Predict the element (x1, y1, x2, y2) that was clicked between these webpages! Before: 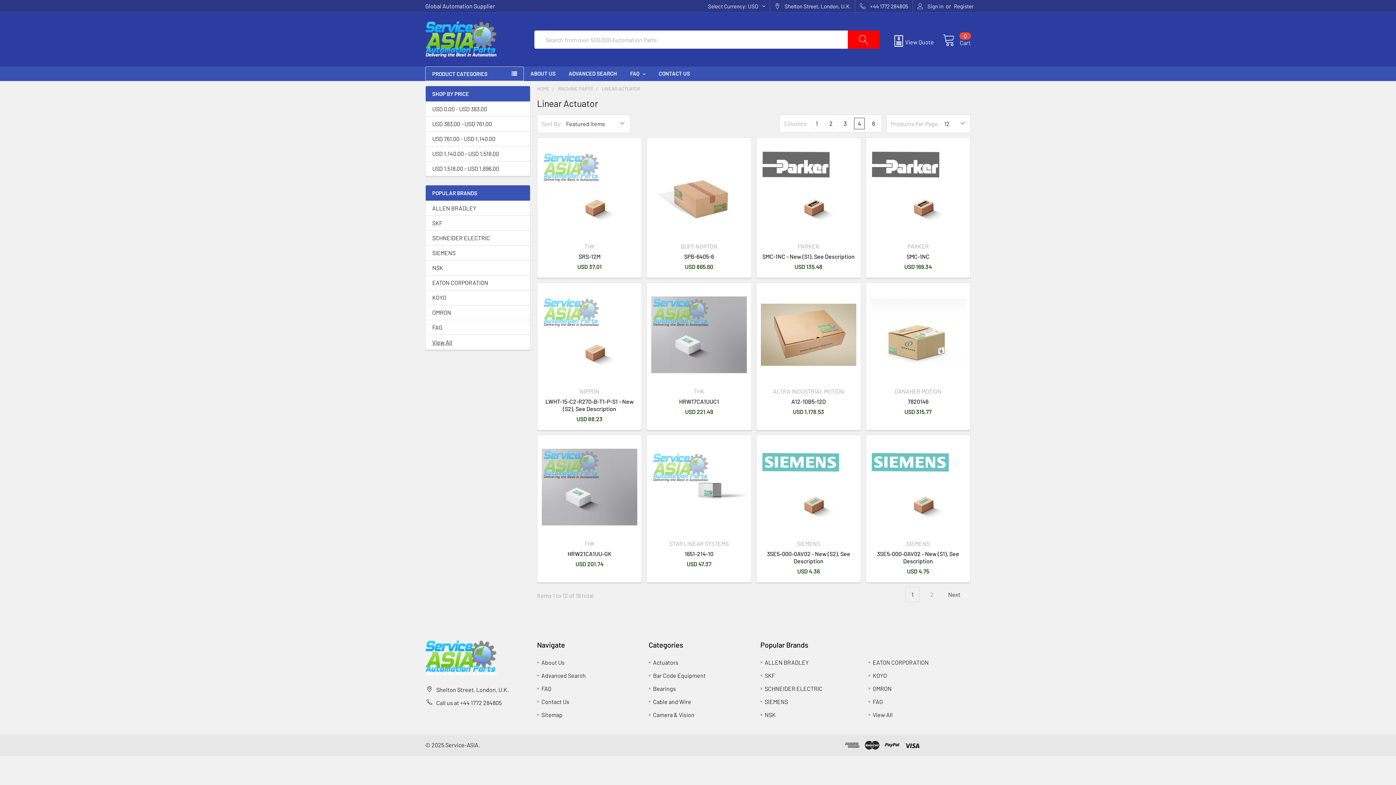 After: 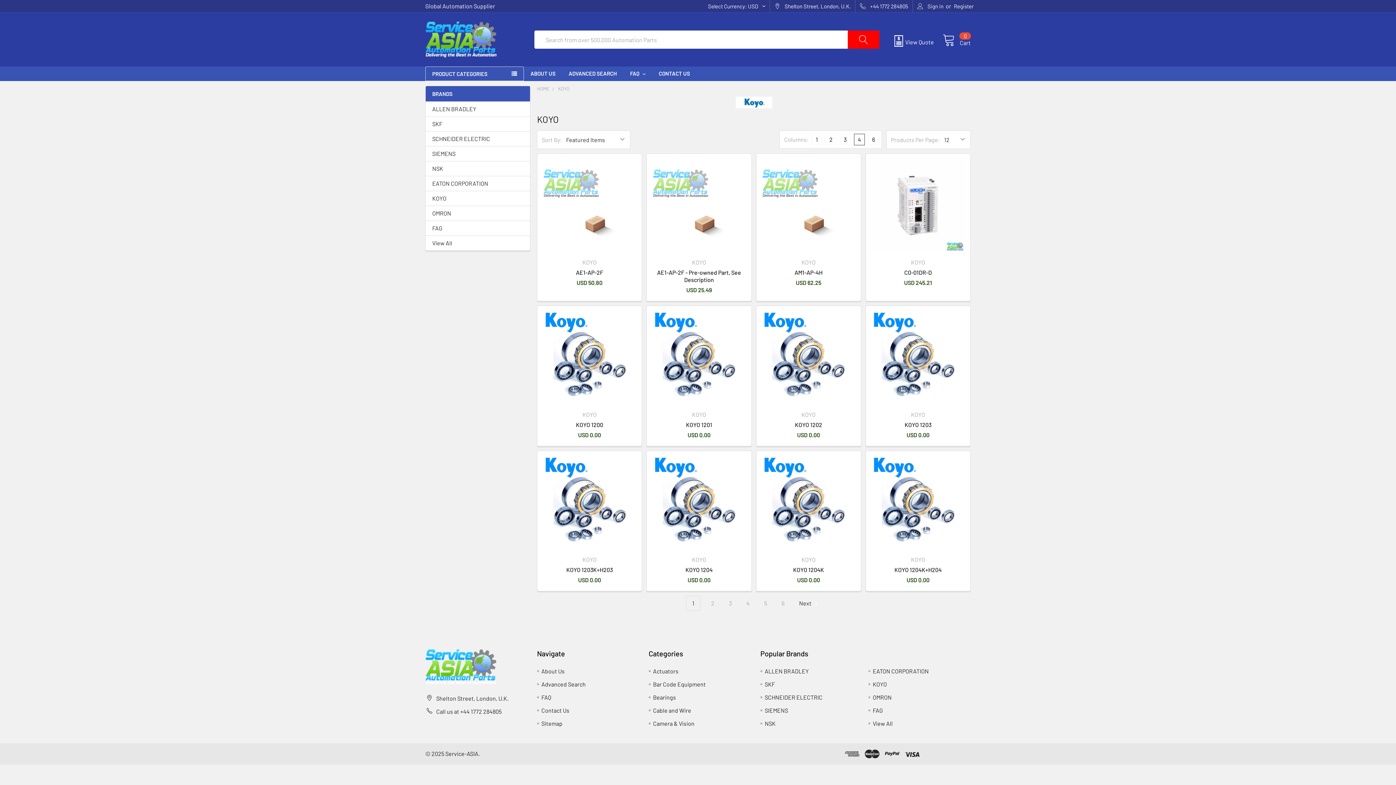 Action: label: KOYO bbox: (873, 672, 887, 679)